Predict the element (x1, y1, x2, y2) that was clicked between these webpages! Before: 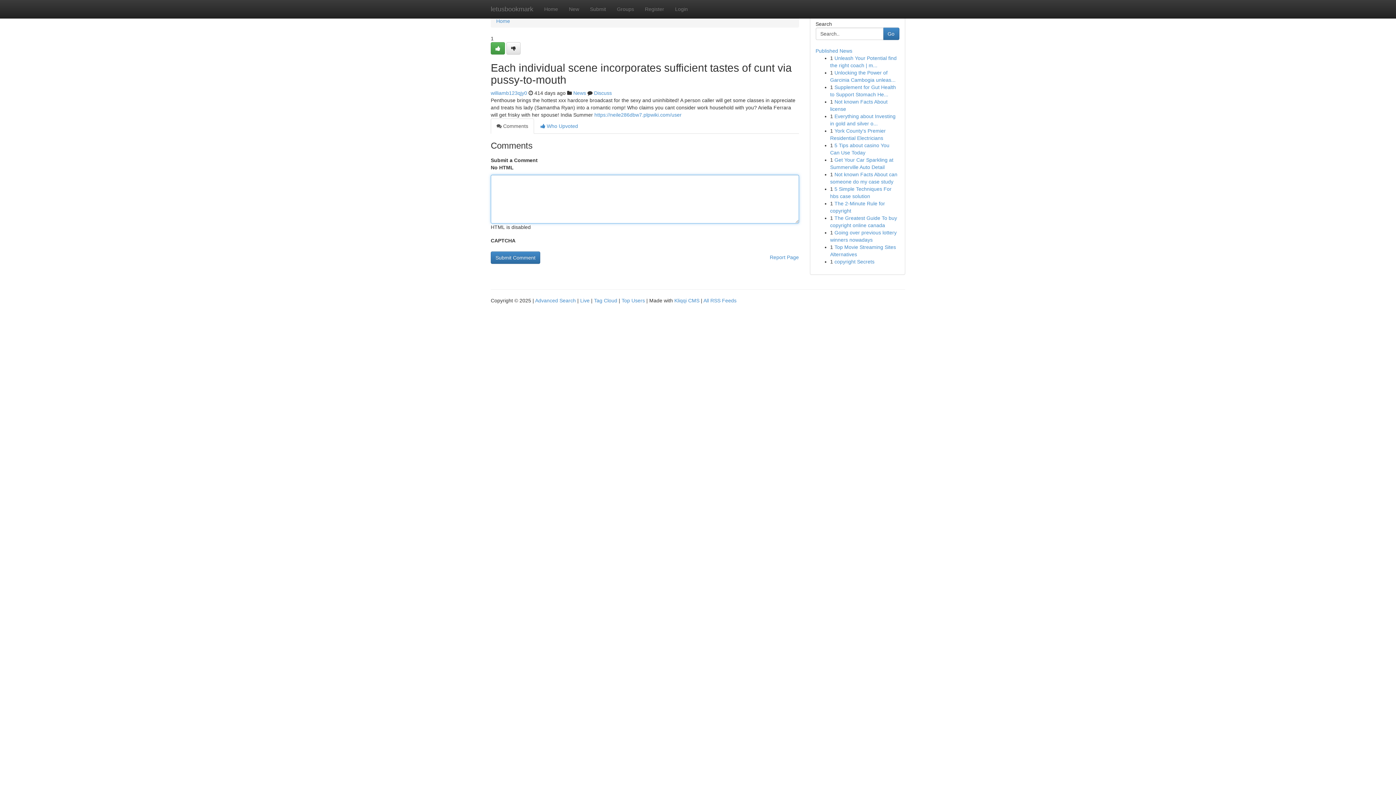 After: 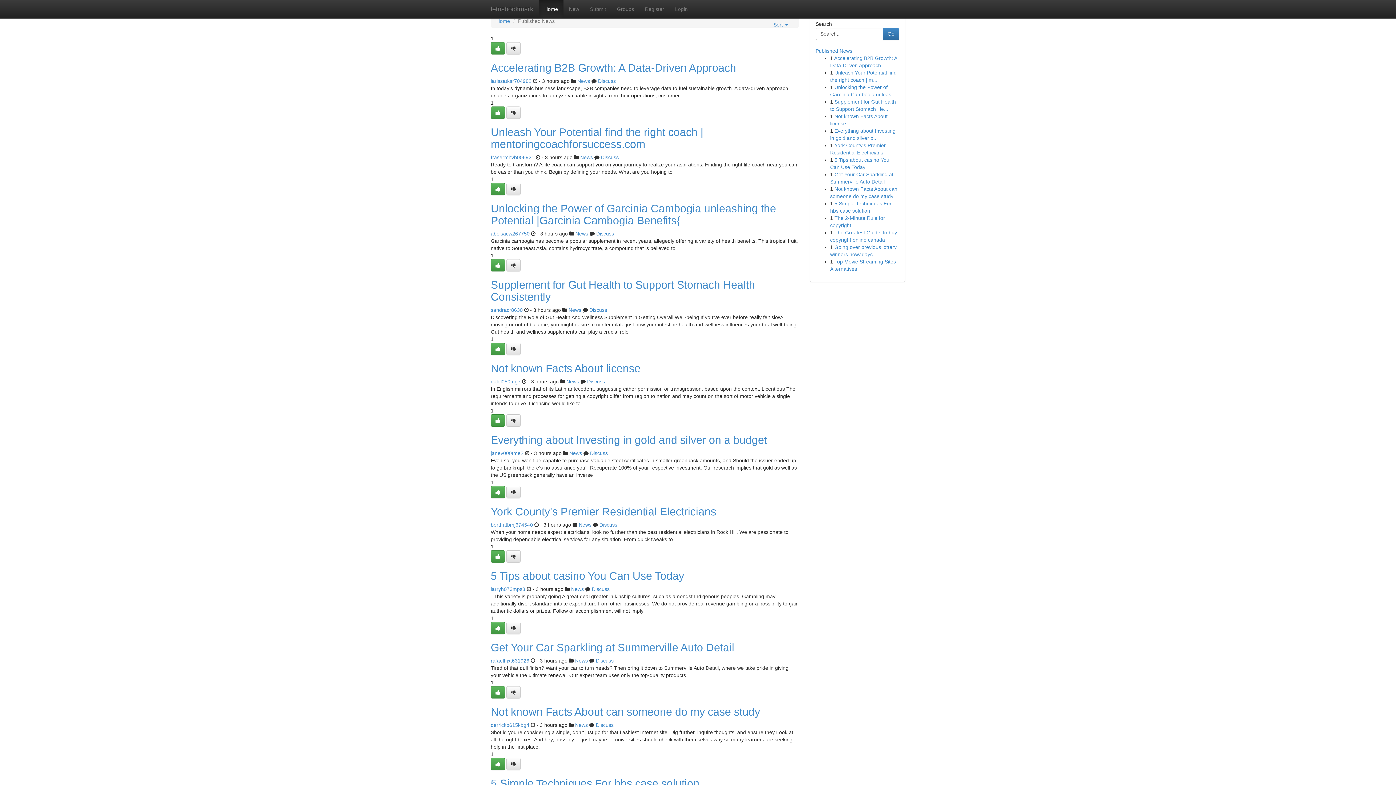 Action: label: Home bbox: (496, 18, 510, 24)